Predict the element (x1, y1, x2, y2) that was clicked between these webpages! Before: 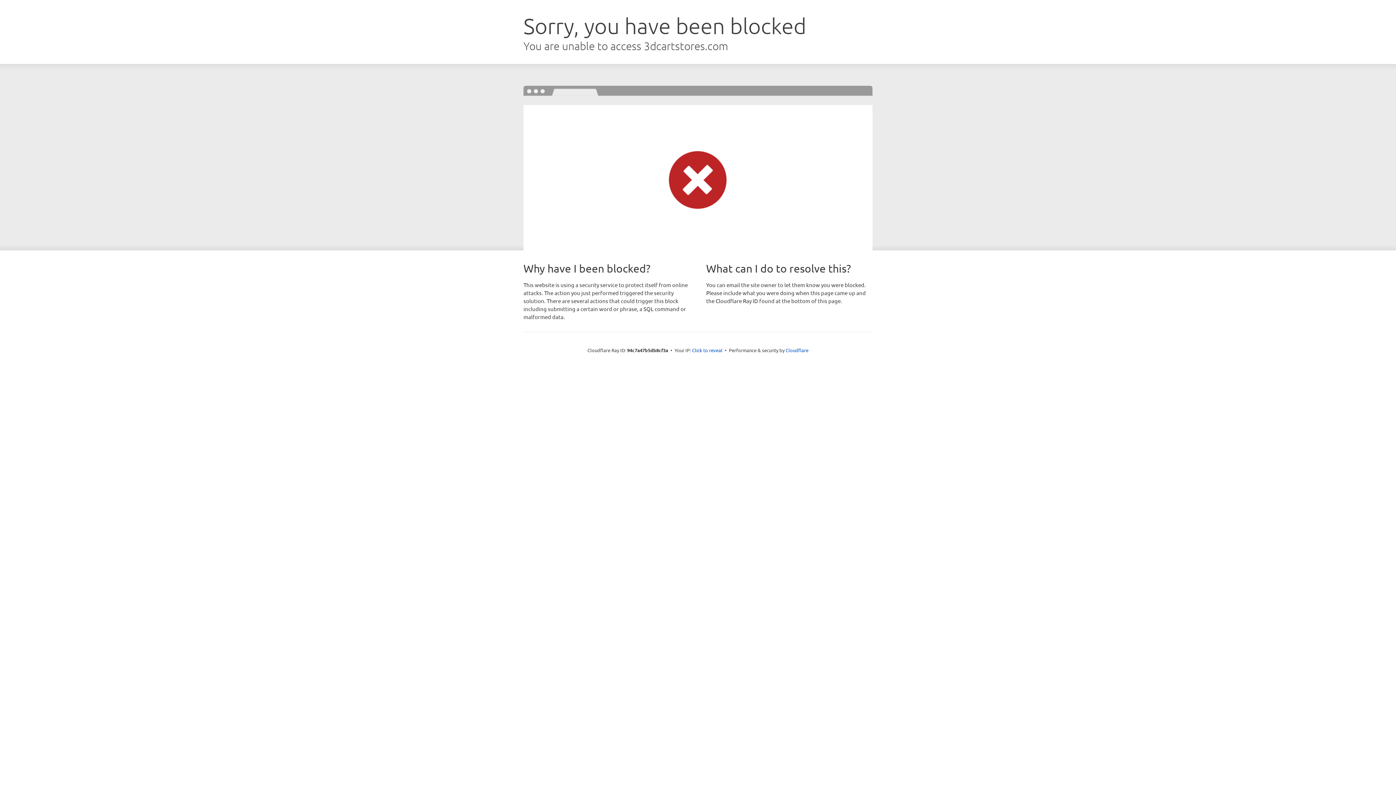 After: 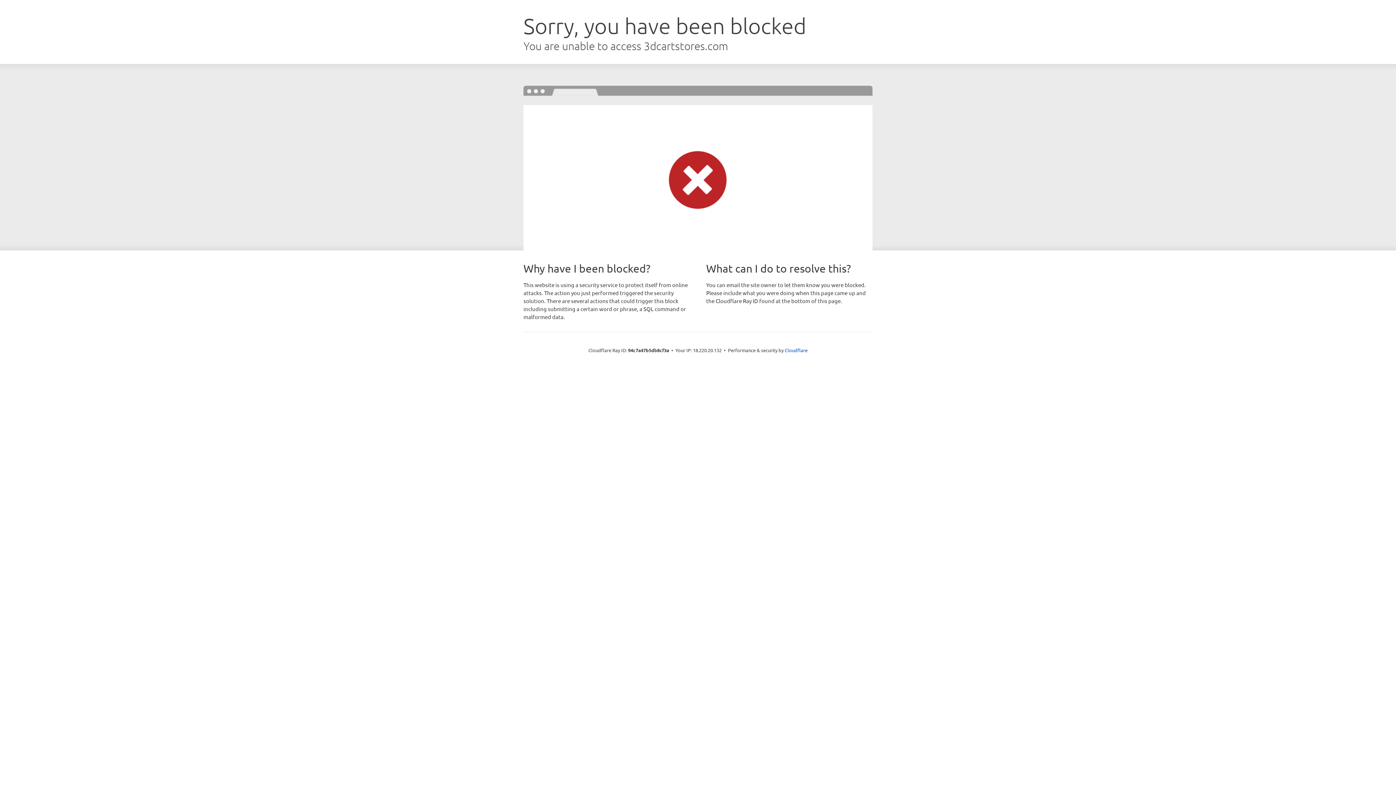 Action: bbox: (692, 346, 722, 353) label: Click to reveal